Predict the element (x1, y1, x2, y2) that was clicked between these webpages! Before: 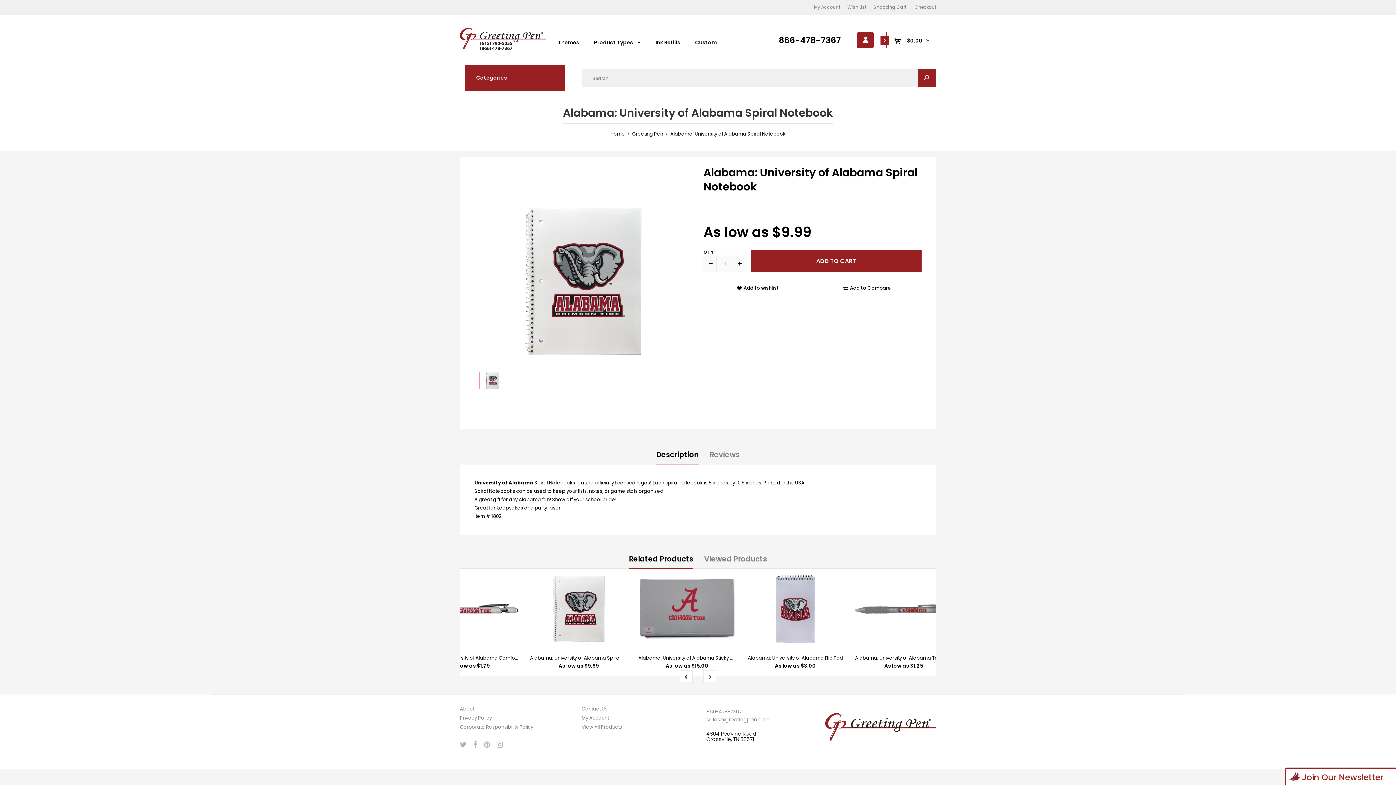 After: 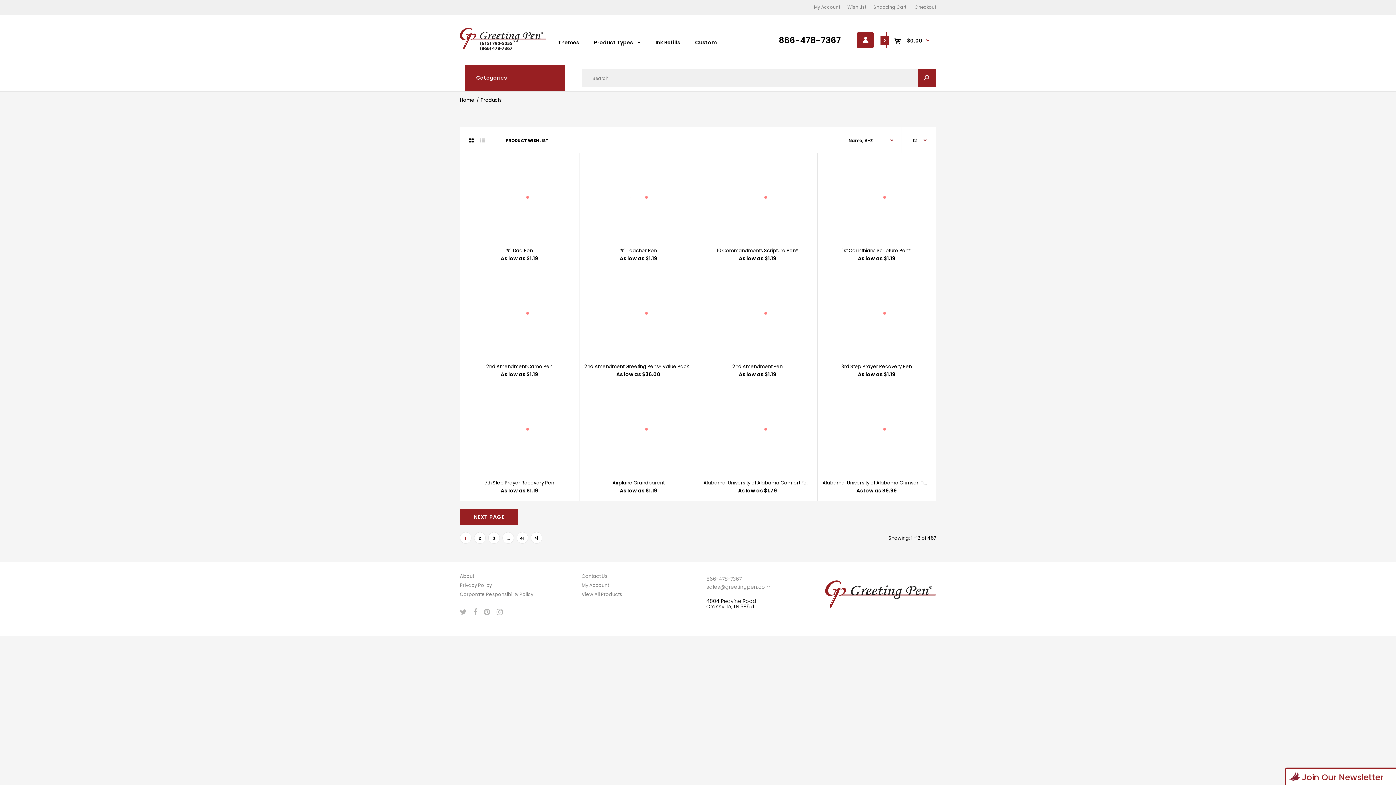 Action: label: View All Products bbox: (581, 724, 622, 731)